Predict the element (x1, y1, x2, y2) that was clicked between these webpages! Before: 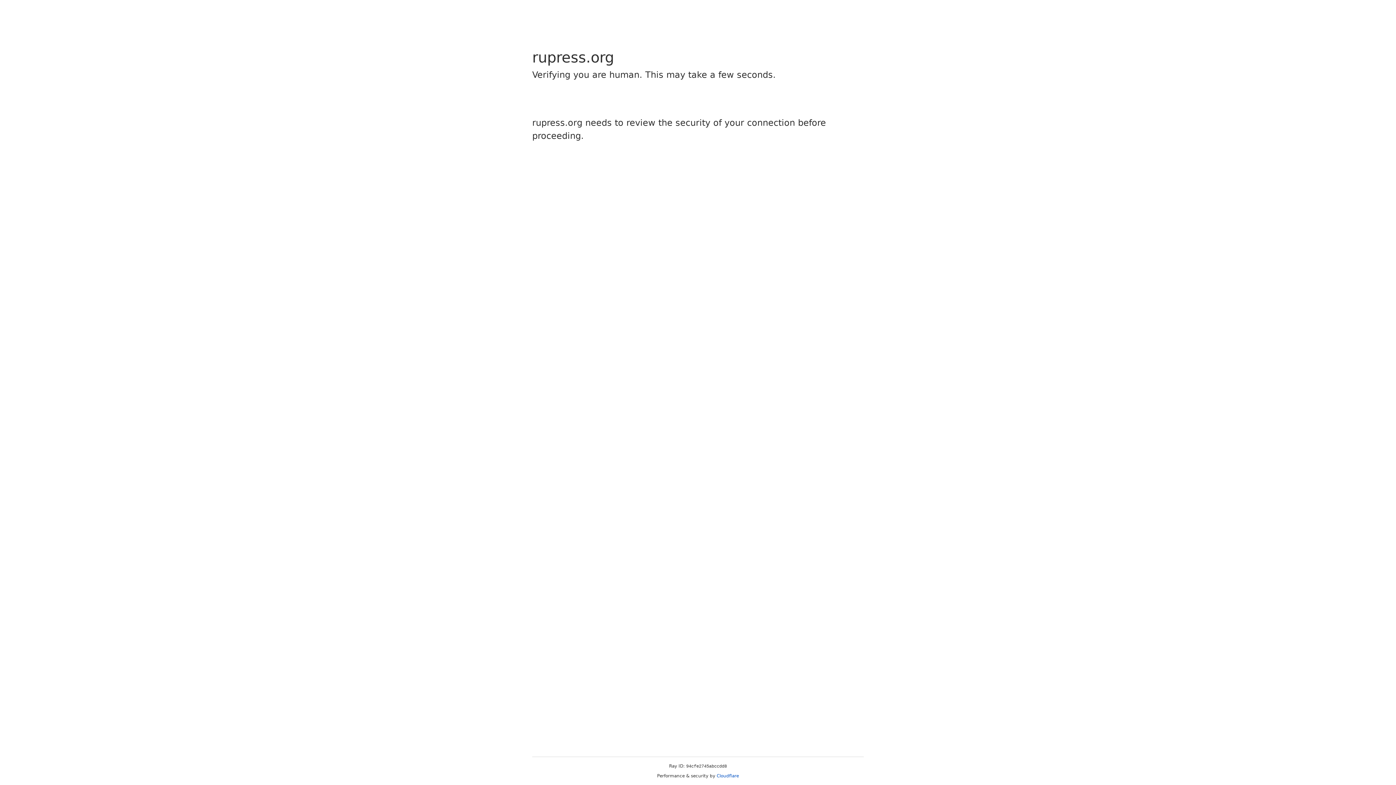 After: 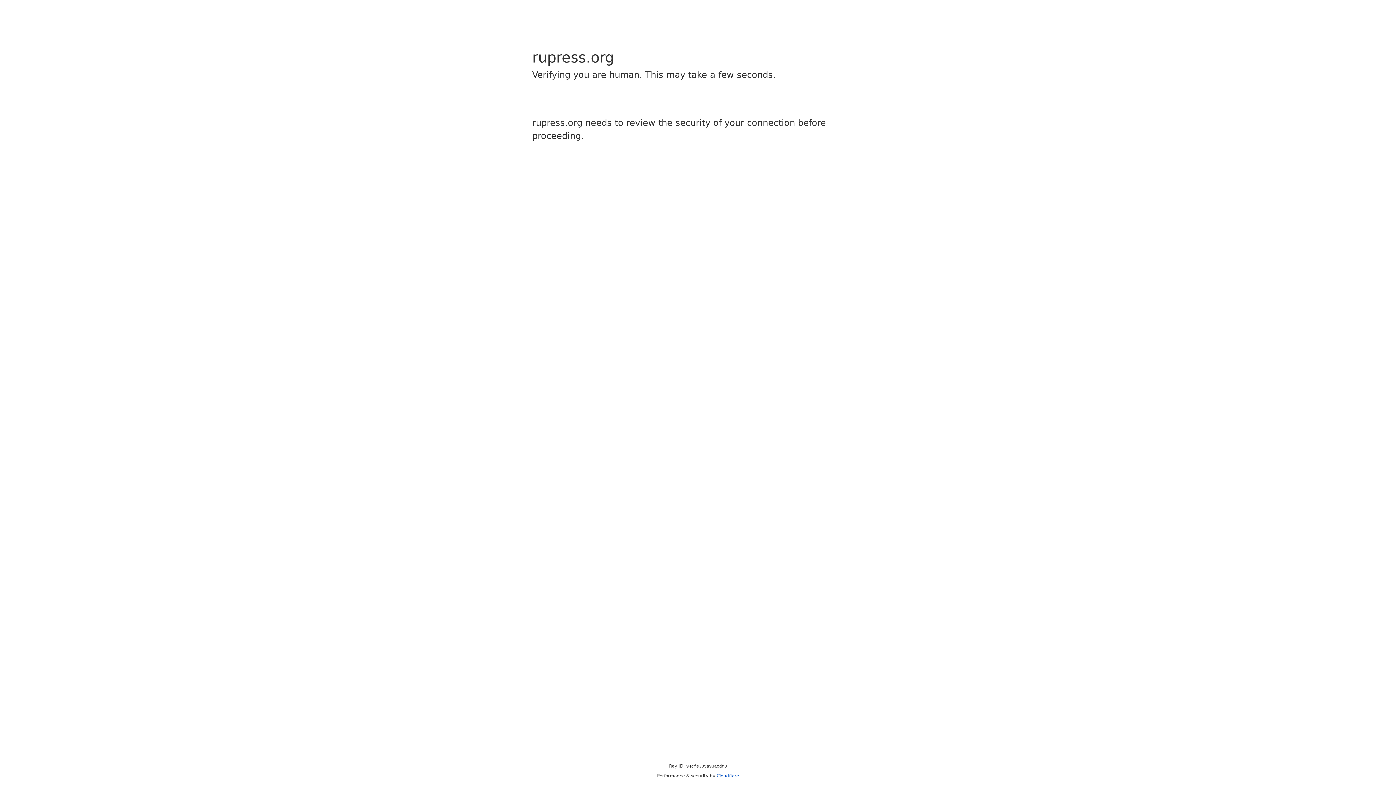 Action: bbox: (716, 773, 739, 778) label: Cloudflare